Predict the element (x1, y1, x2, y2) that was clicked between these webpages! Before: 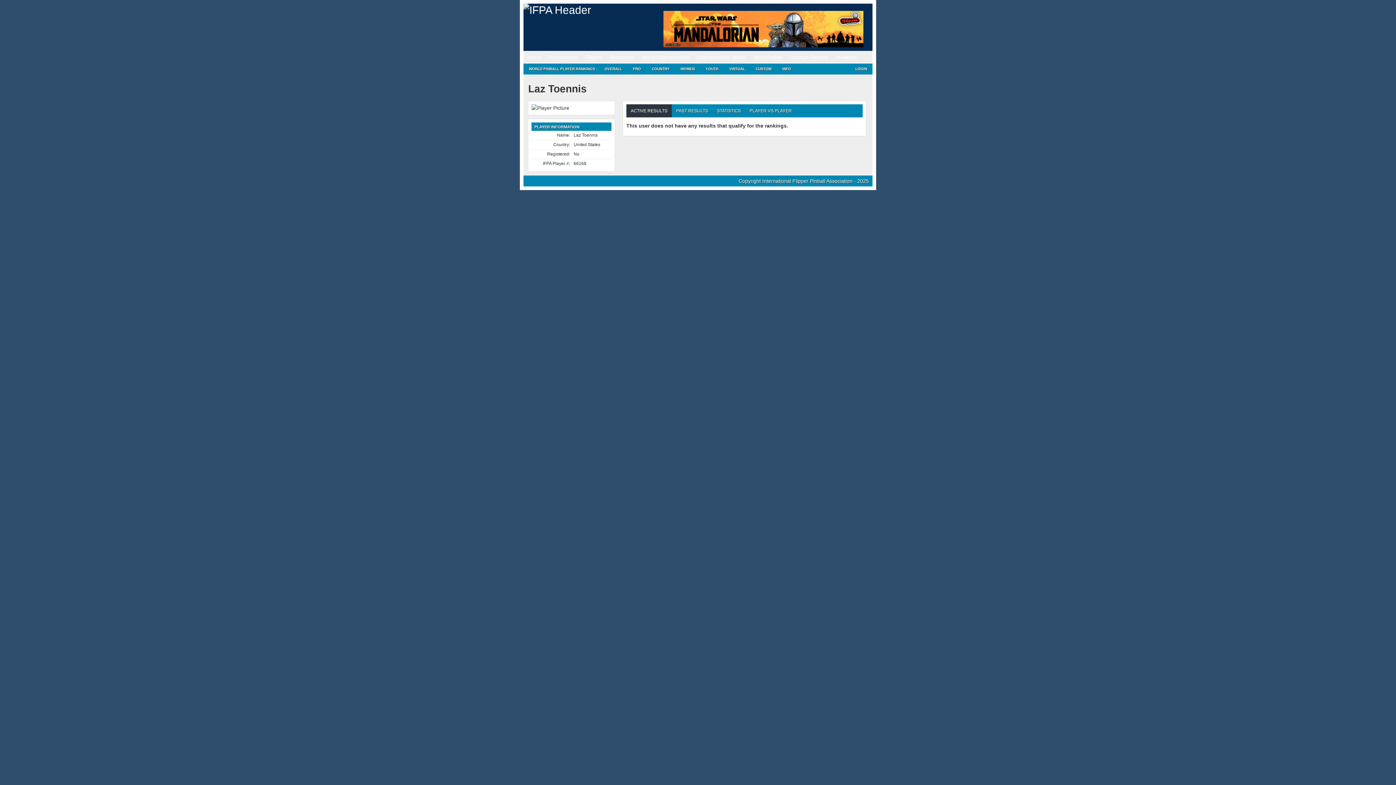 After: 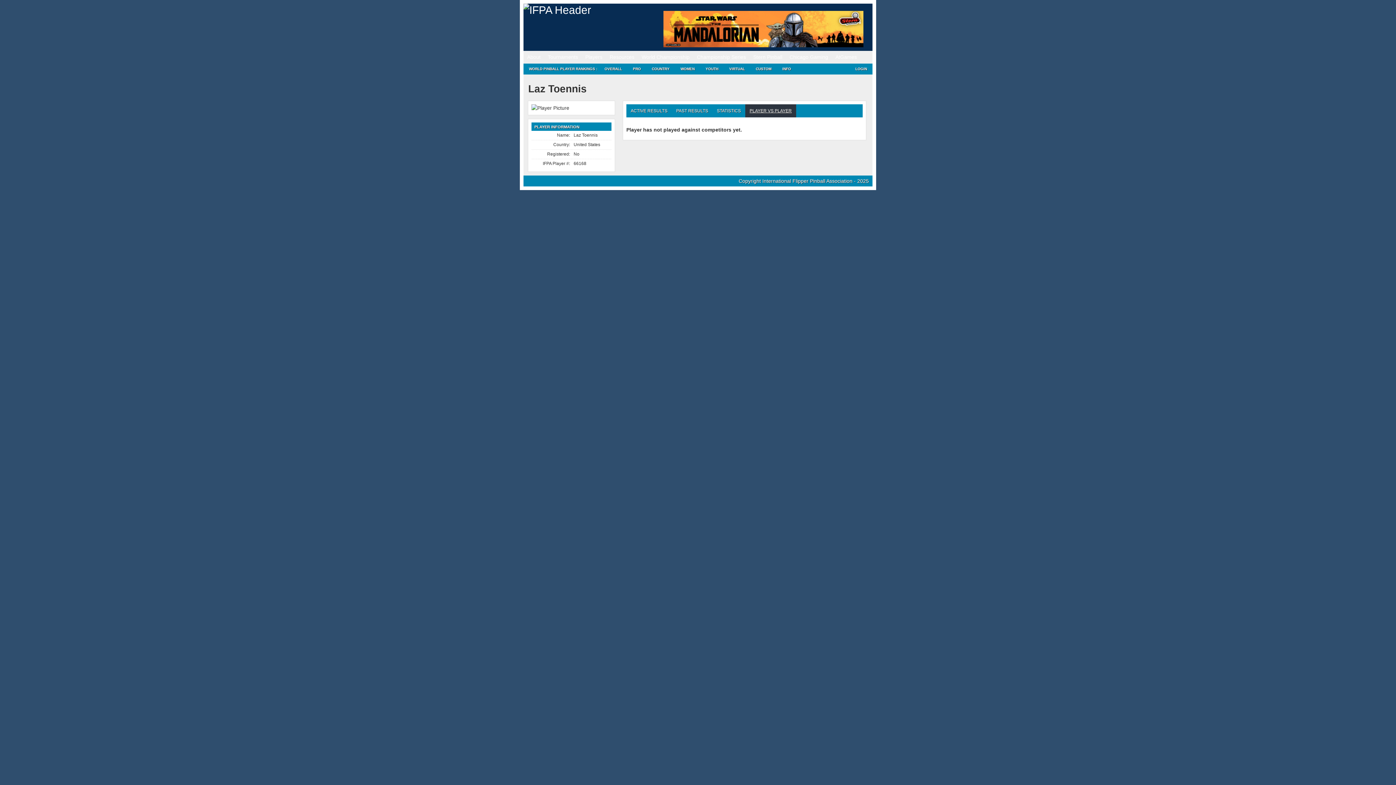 Action: label: PLAYER VS PLAYER bbox: (745, 104, 796, 117)